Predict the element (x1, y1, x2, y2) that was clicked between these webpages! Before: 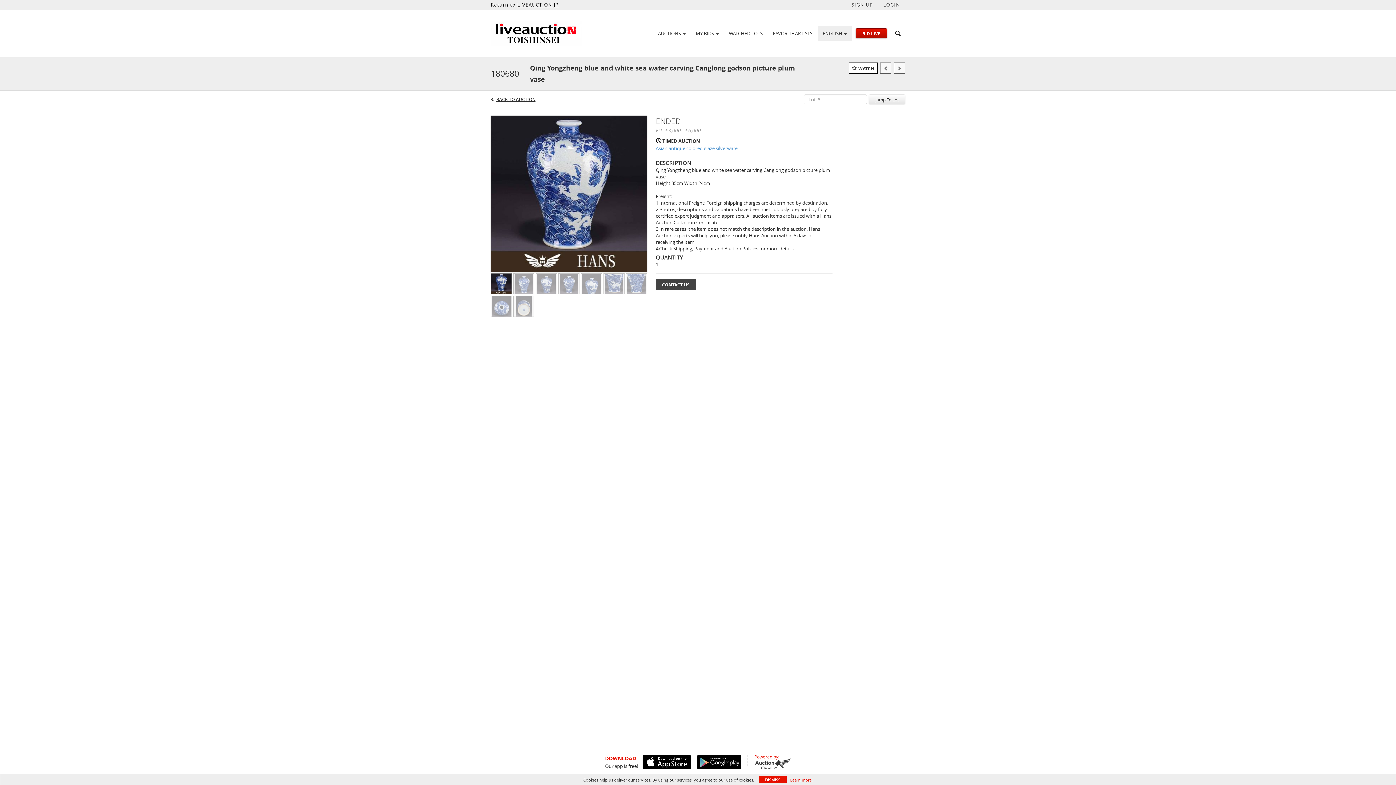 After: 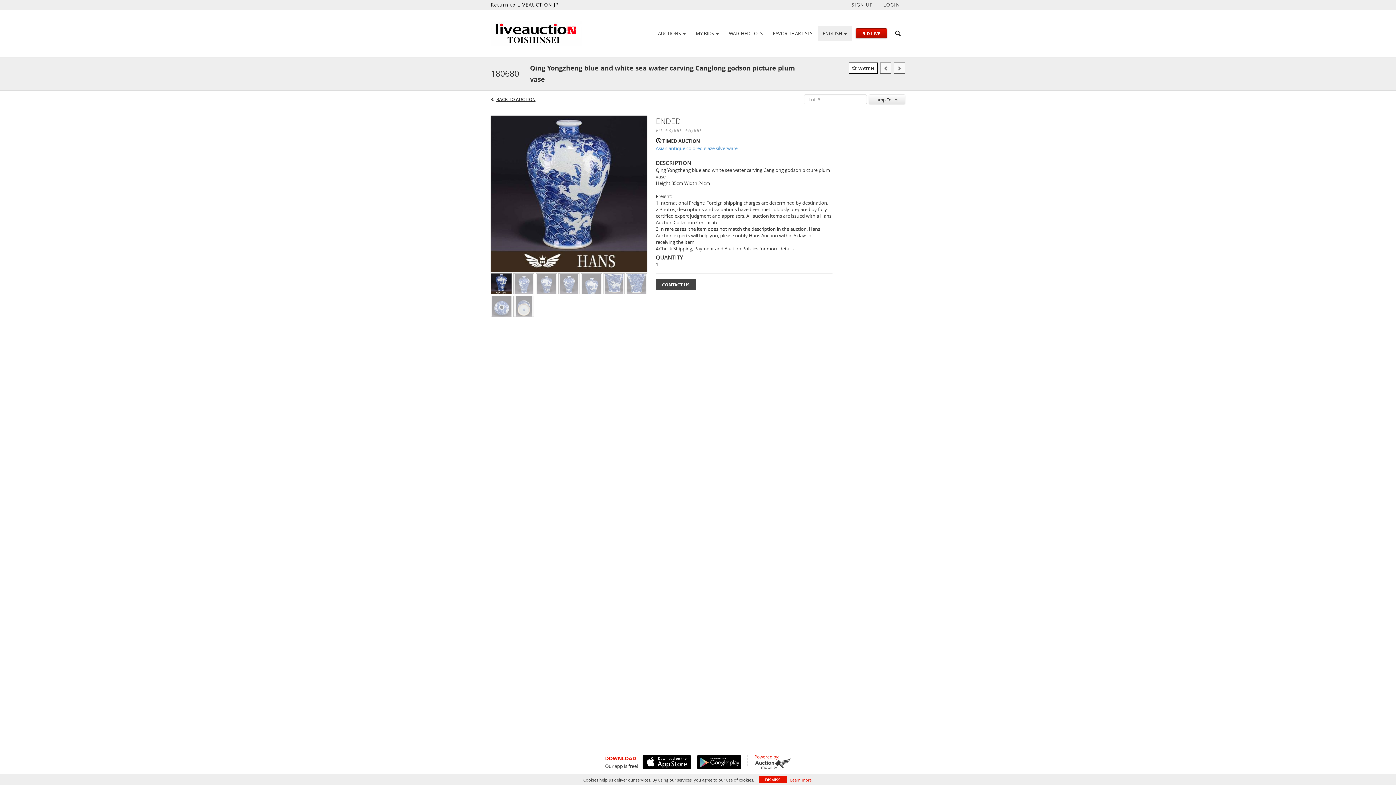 Action: bbox: (638, 755, 691, 769)